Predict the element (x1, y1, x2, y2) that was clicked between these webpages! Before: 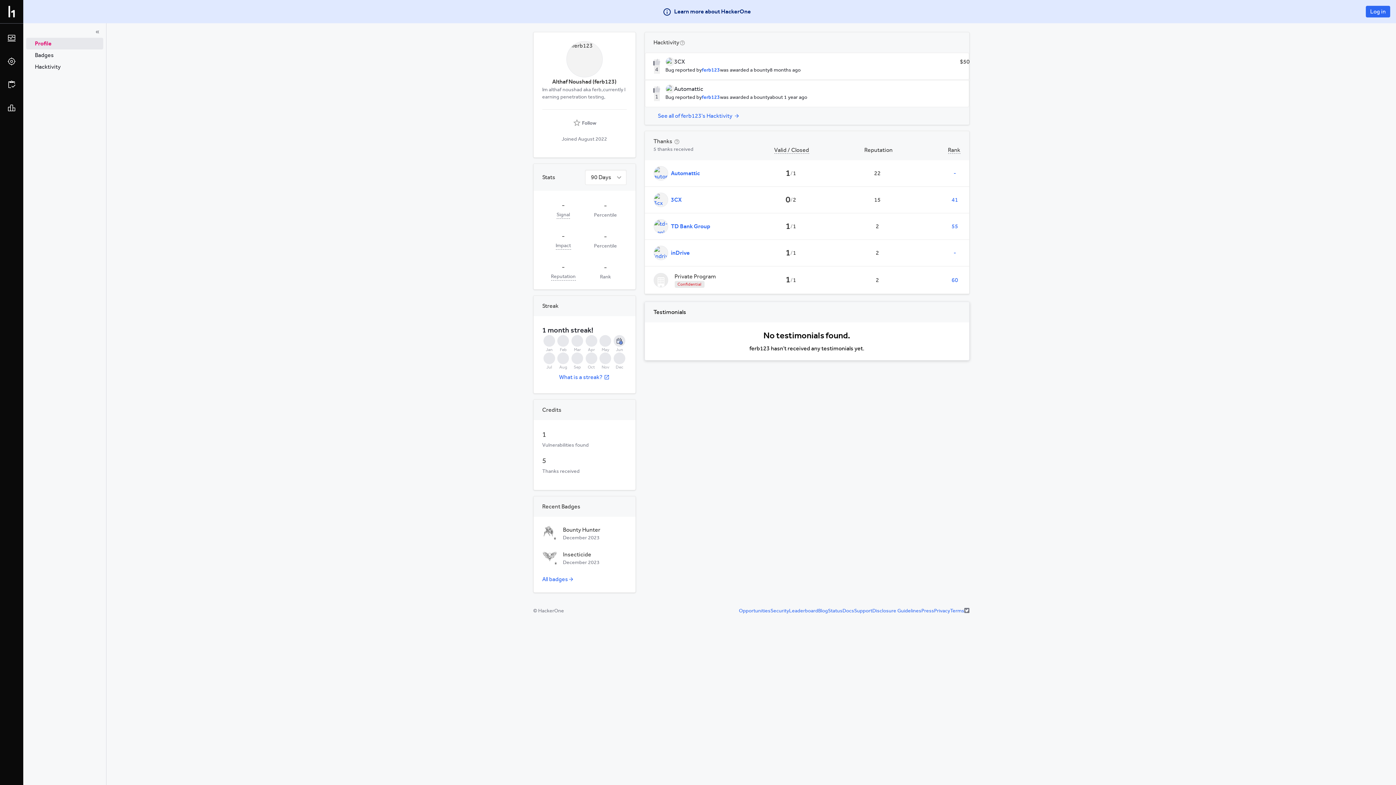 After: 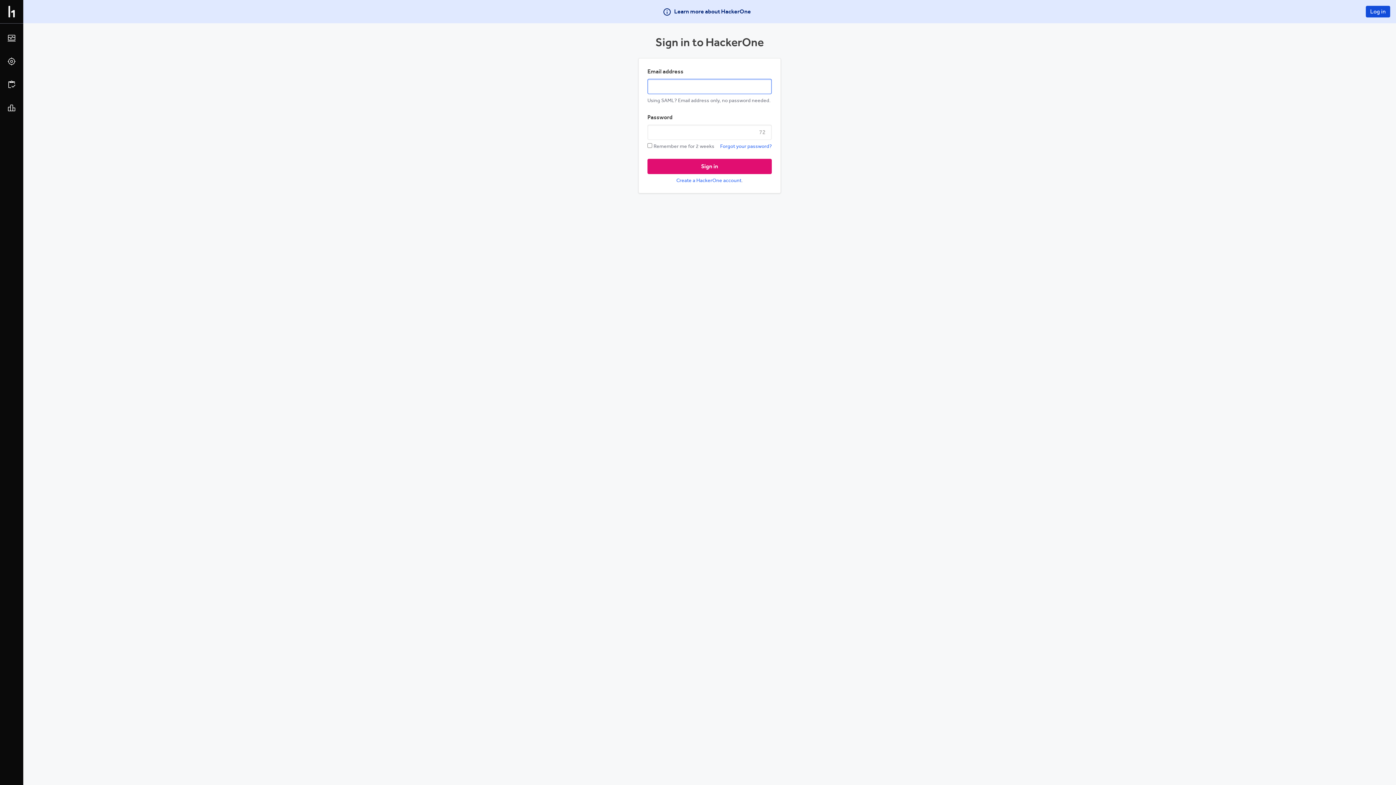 Action: bbox: (1366, 5, 1390, 17) label: Log in